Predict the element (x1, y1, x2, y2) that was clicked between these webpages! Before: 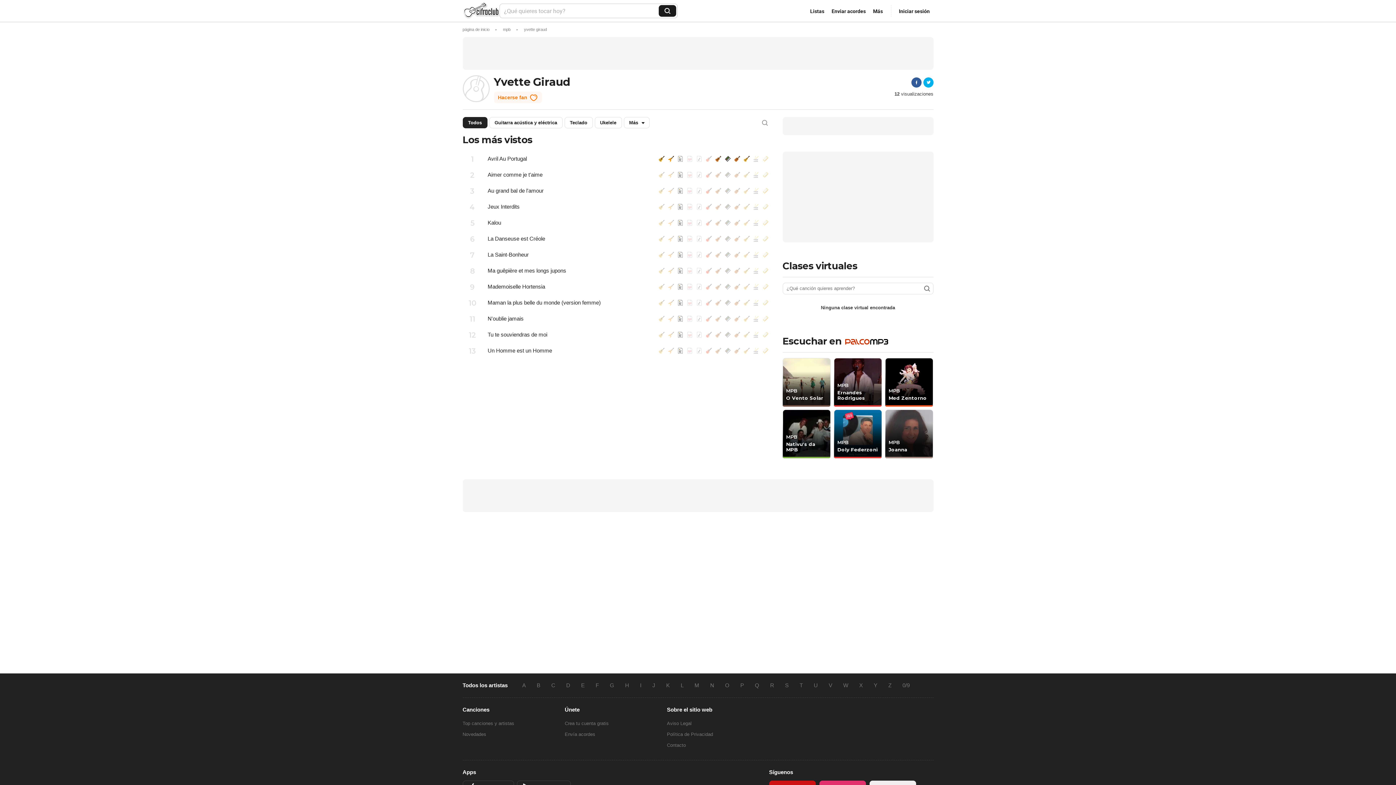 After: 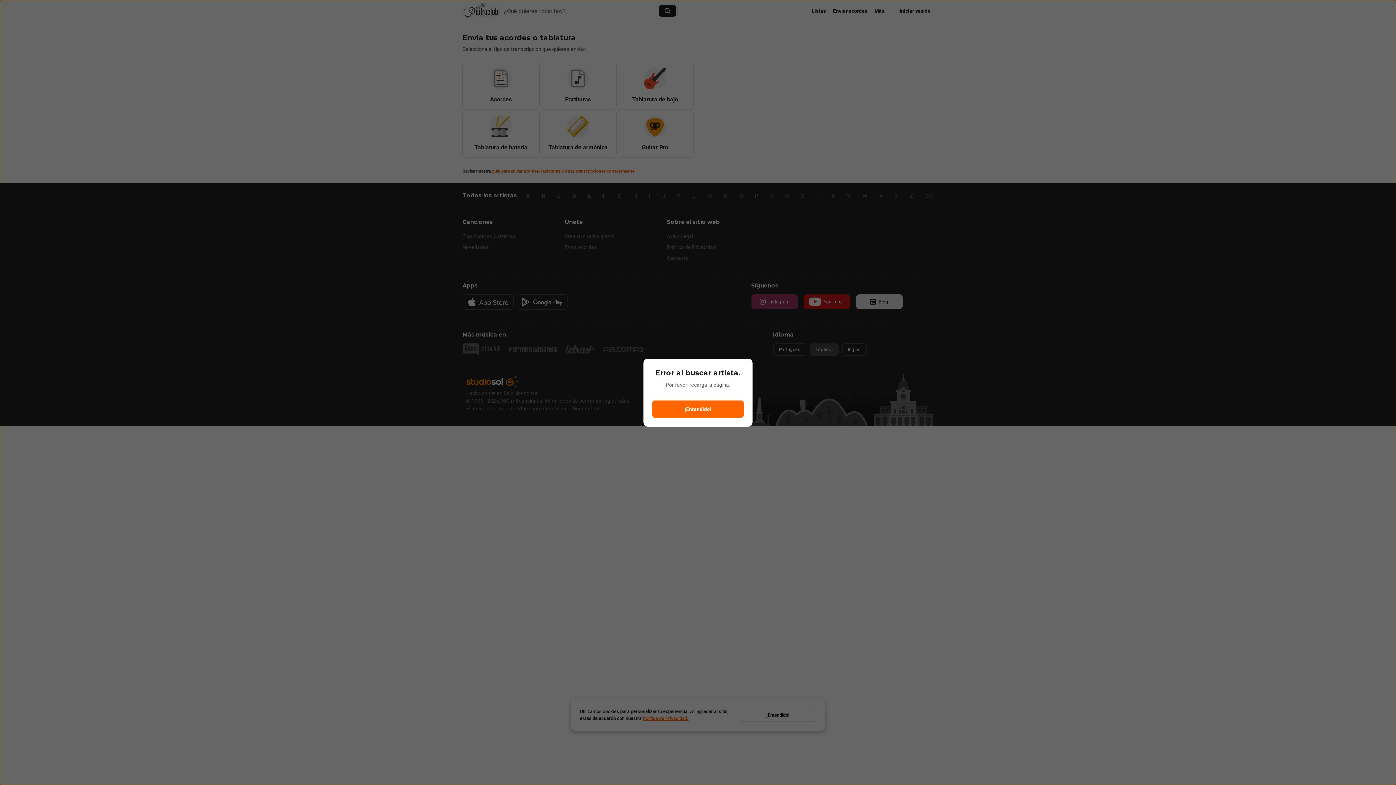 Action: bbox: (666, 202, 675, 211) label: guitarra eléctrica